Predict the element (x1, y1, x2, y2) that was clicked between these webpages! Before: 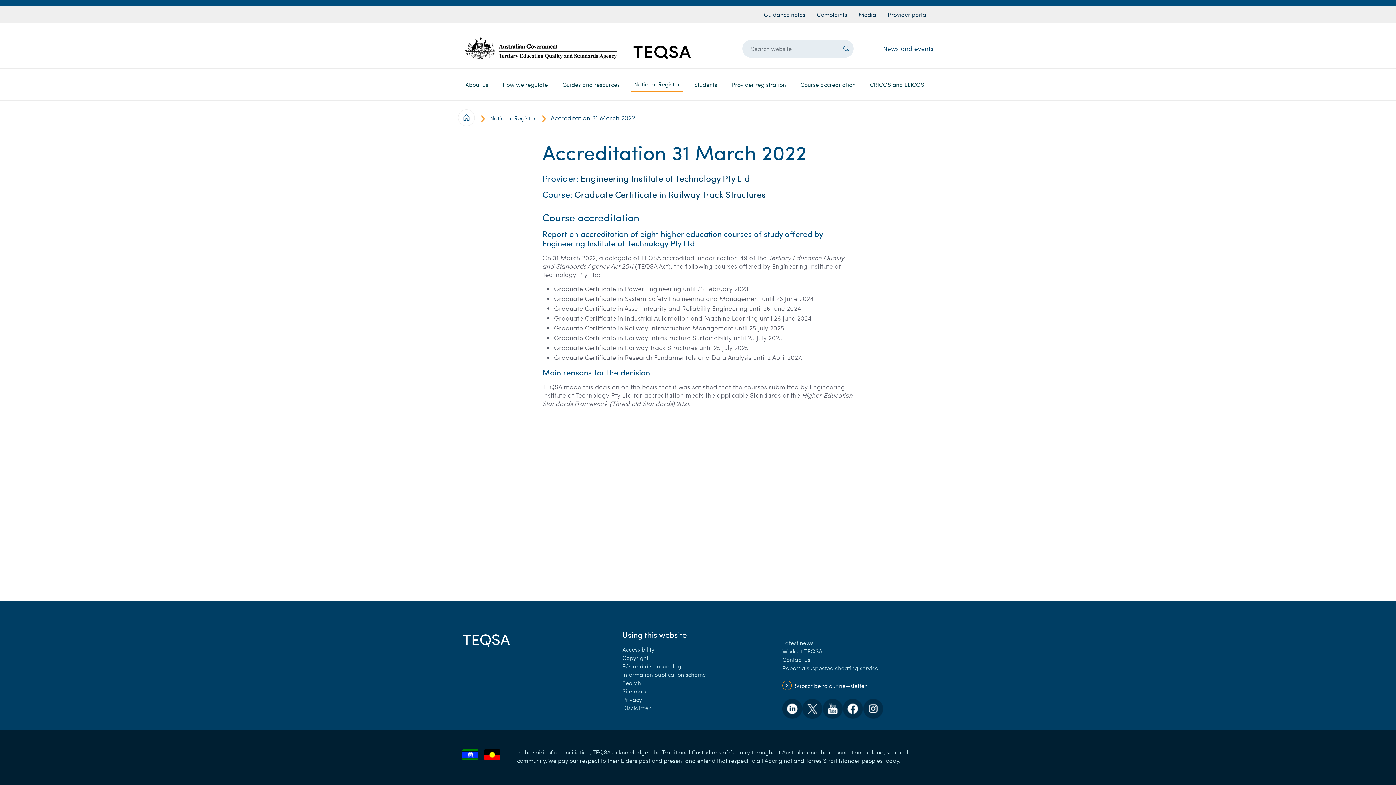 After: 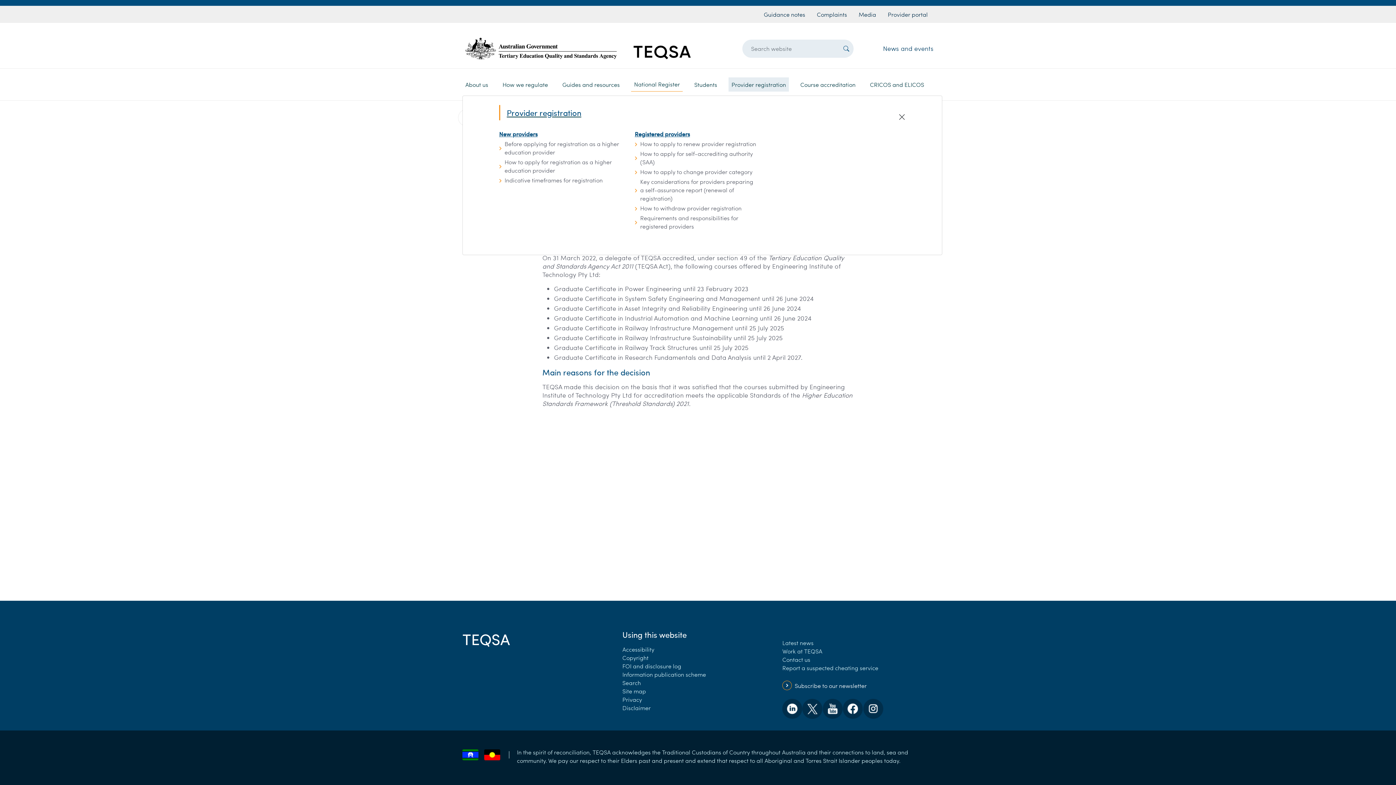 Action: label: Provider registration bbox: (728, 77, 789, 91)